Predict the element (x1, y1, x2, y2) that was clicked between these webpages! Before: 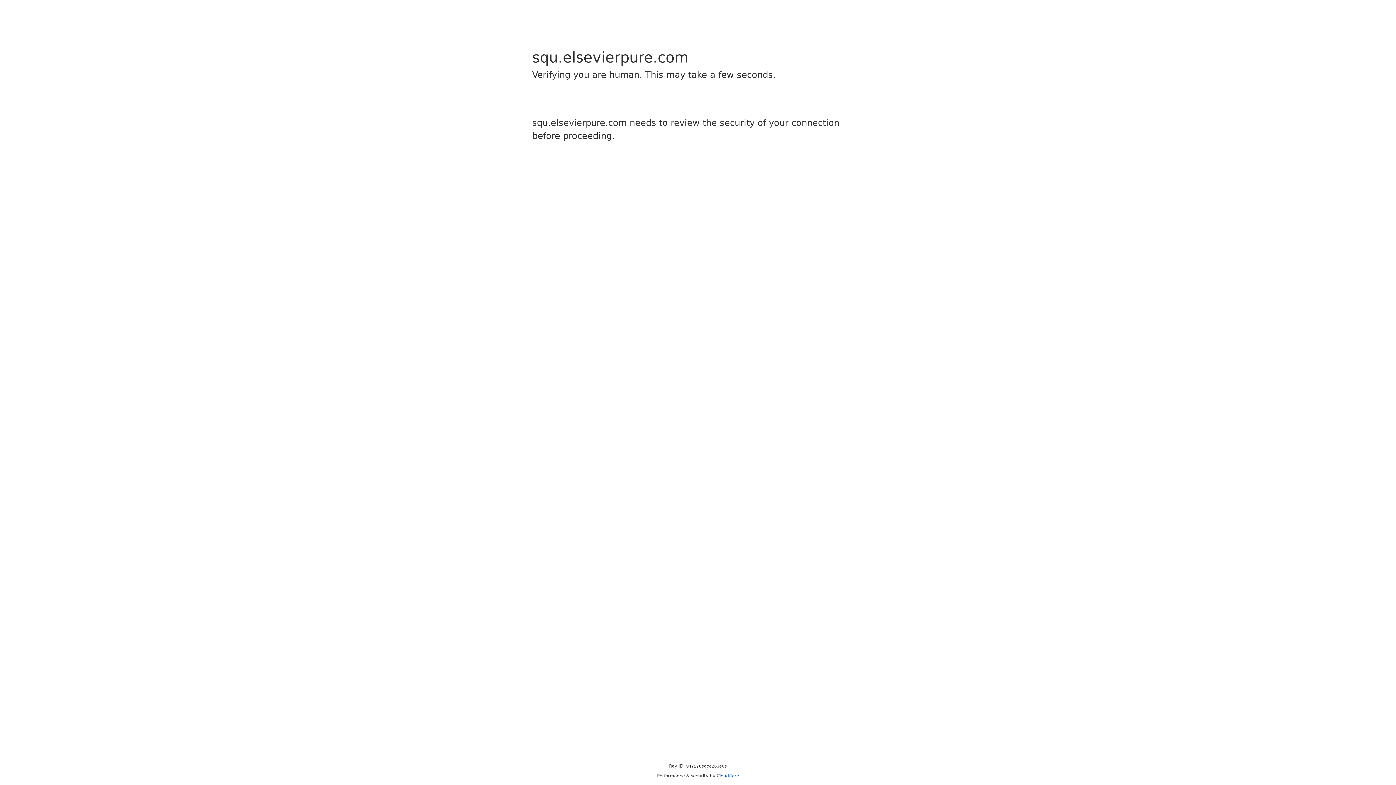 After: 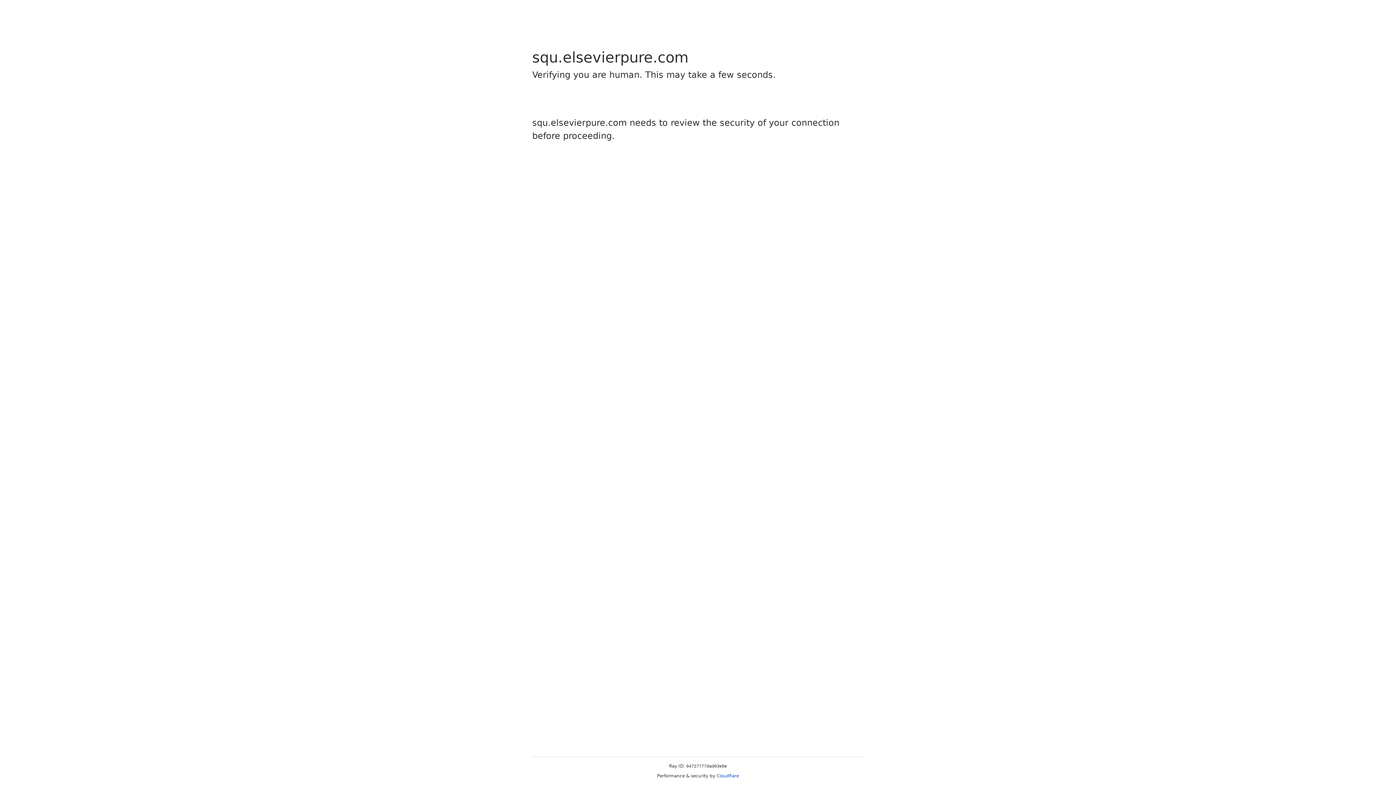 Action: label: Cloudflare bbox: (716, 773, 739, 778)